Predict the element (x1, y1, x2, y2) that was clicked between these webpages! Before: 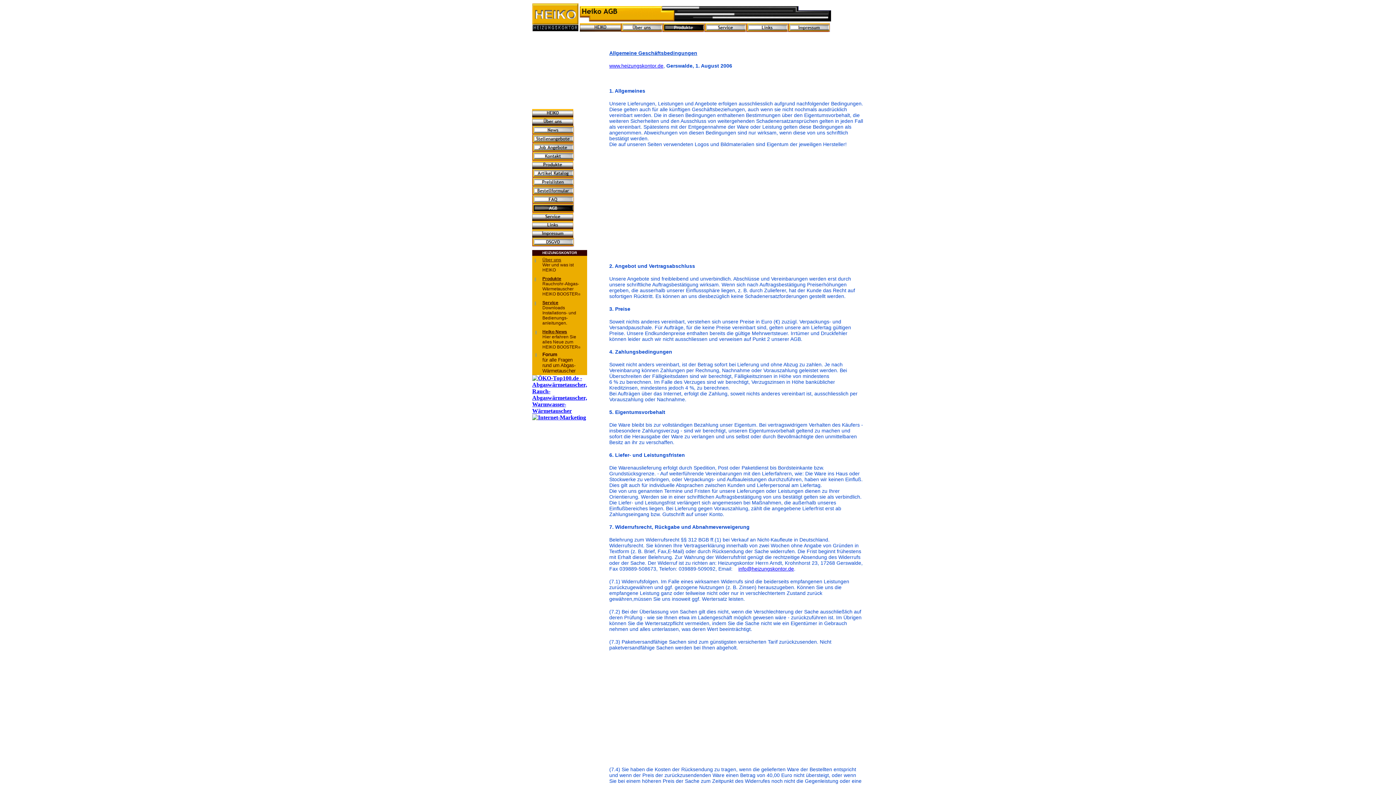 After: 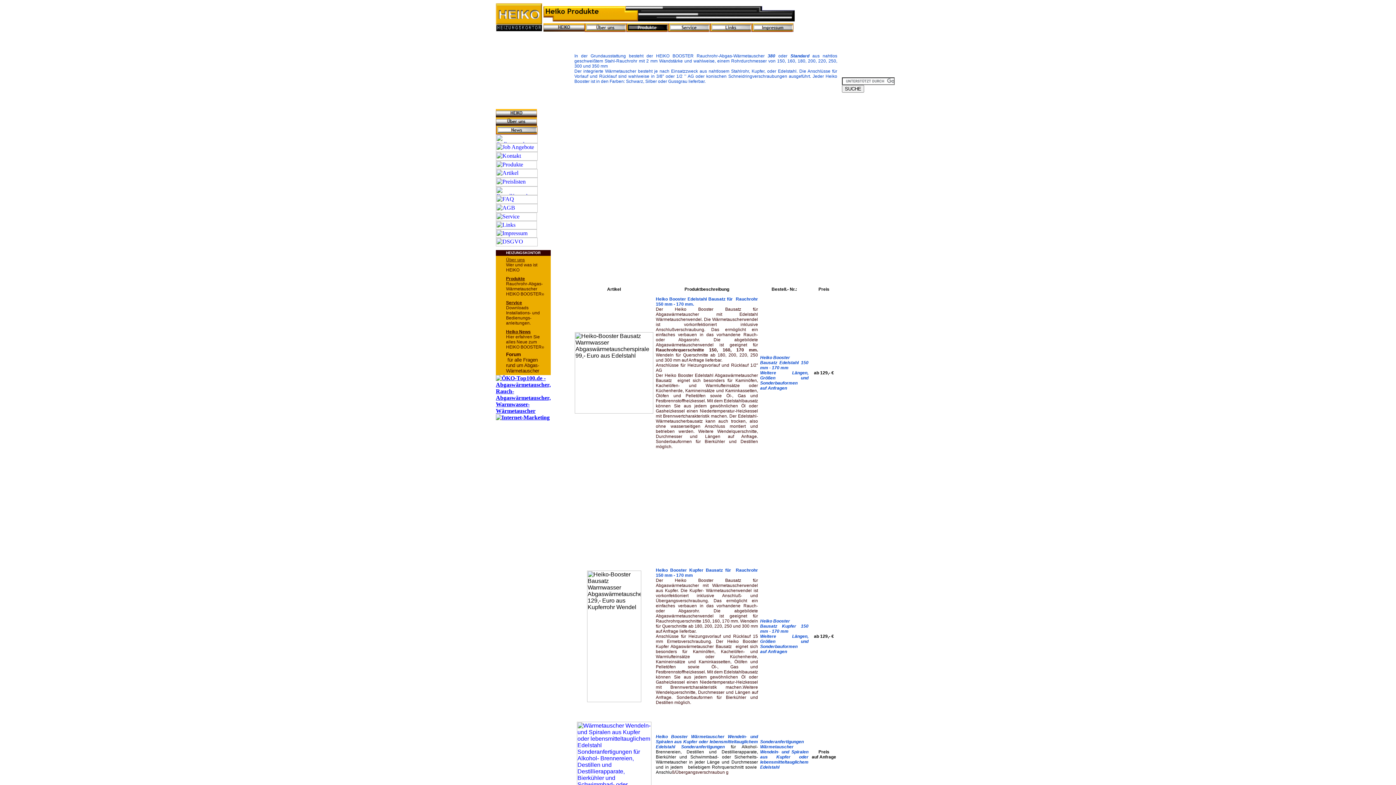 Action: bbox: (533, 276, 537, 282)